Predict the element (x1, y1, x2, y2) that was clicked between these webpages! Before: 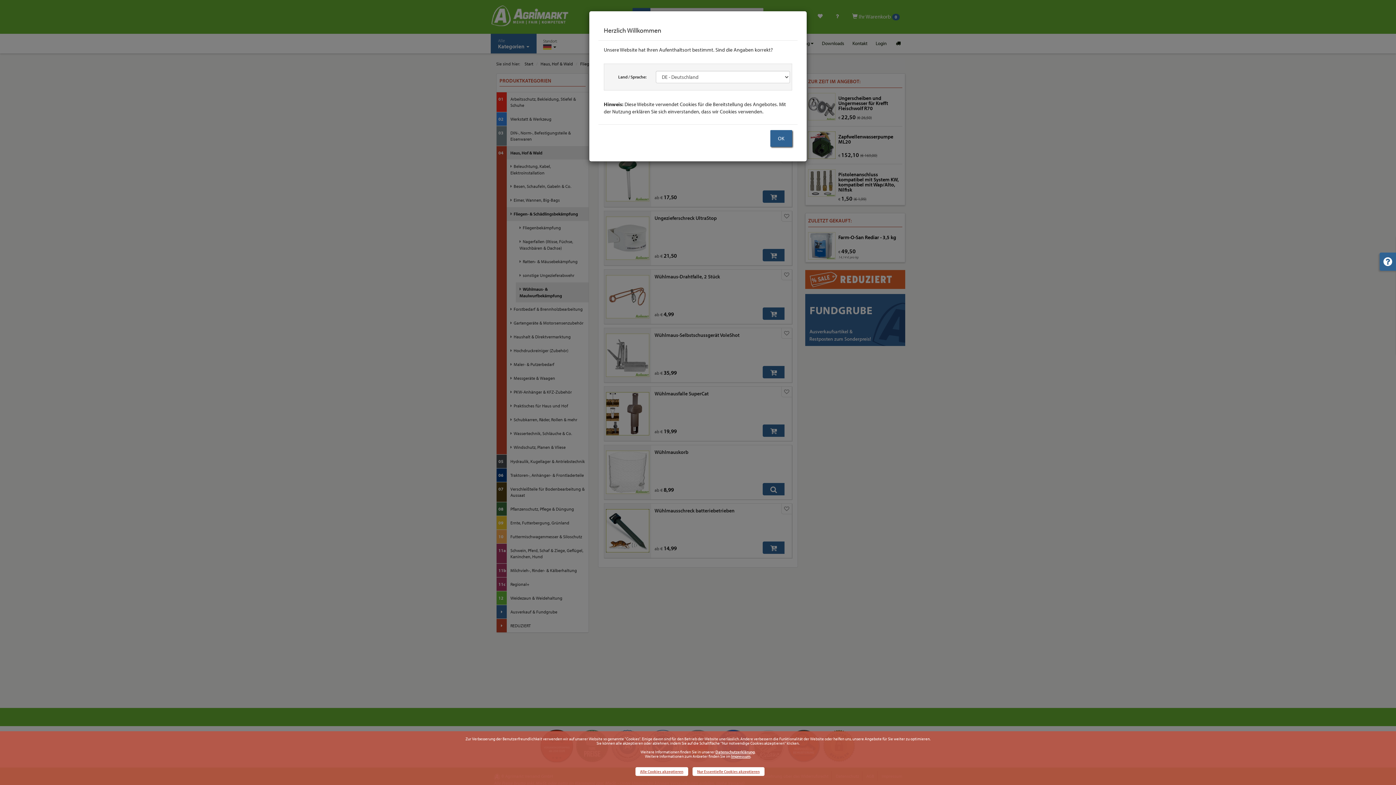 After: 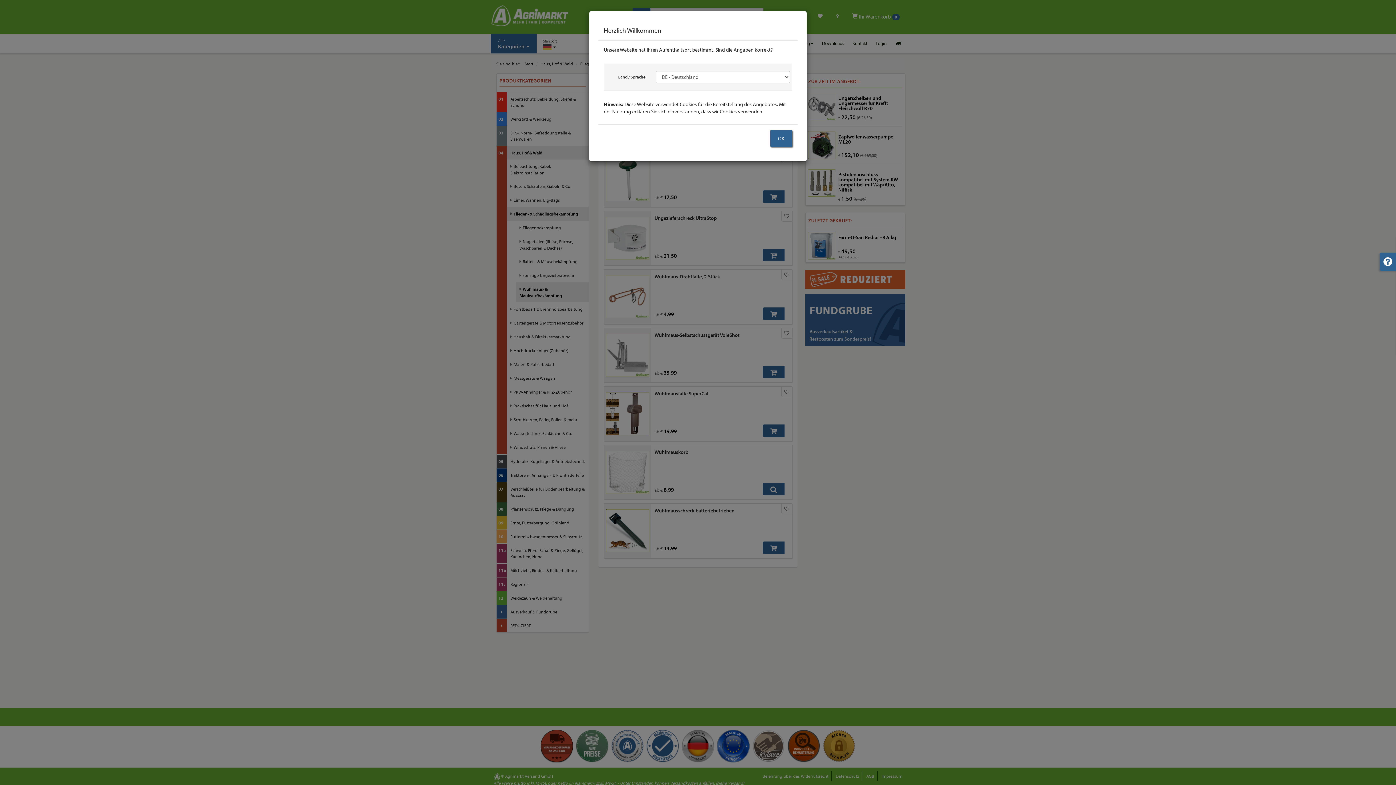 Action: bbox: (692, 767, 764, 776) label: Nur Essentielle Cookies akzeptieren